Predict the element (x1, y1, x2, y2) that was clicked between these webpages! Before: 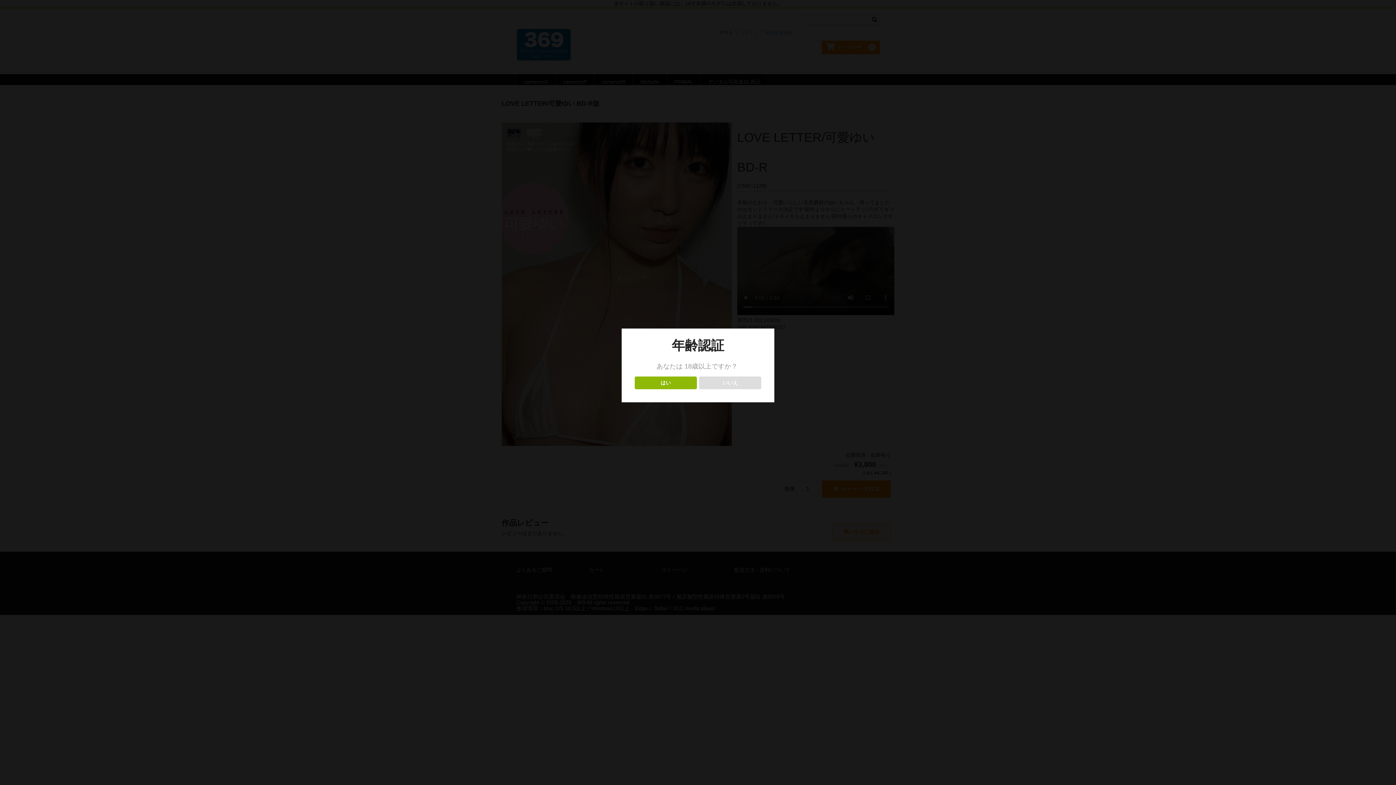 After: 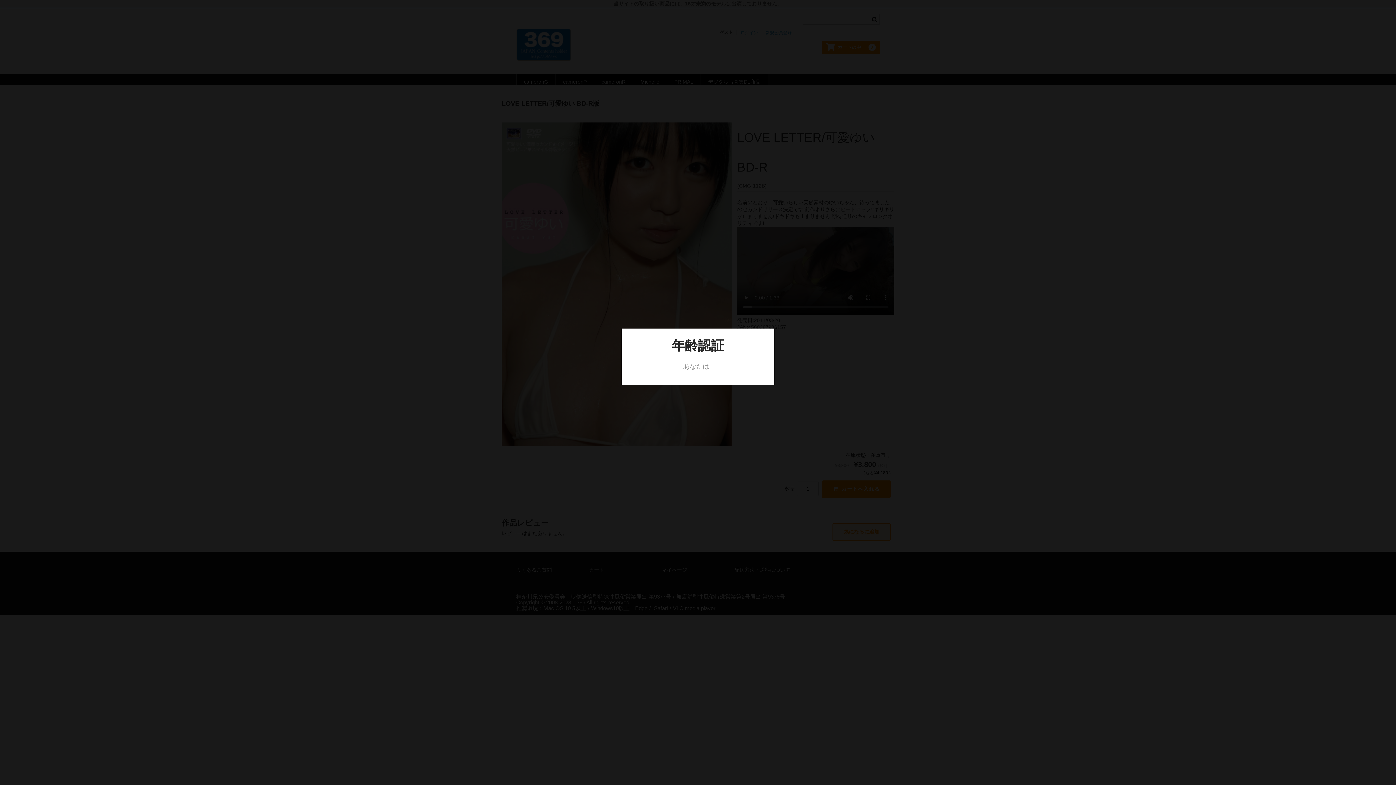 Action: label: いいえ bbox: (699, 376, 761, 389)